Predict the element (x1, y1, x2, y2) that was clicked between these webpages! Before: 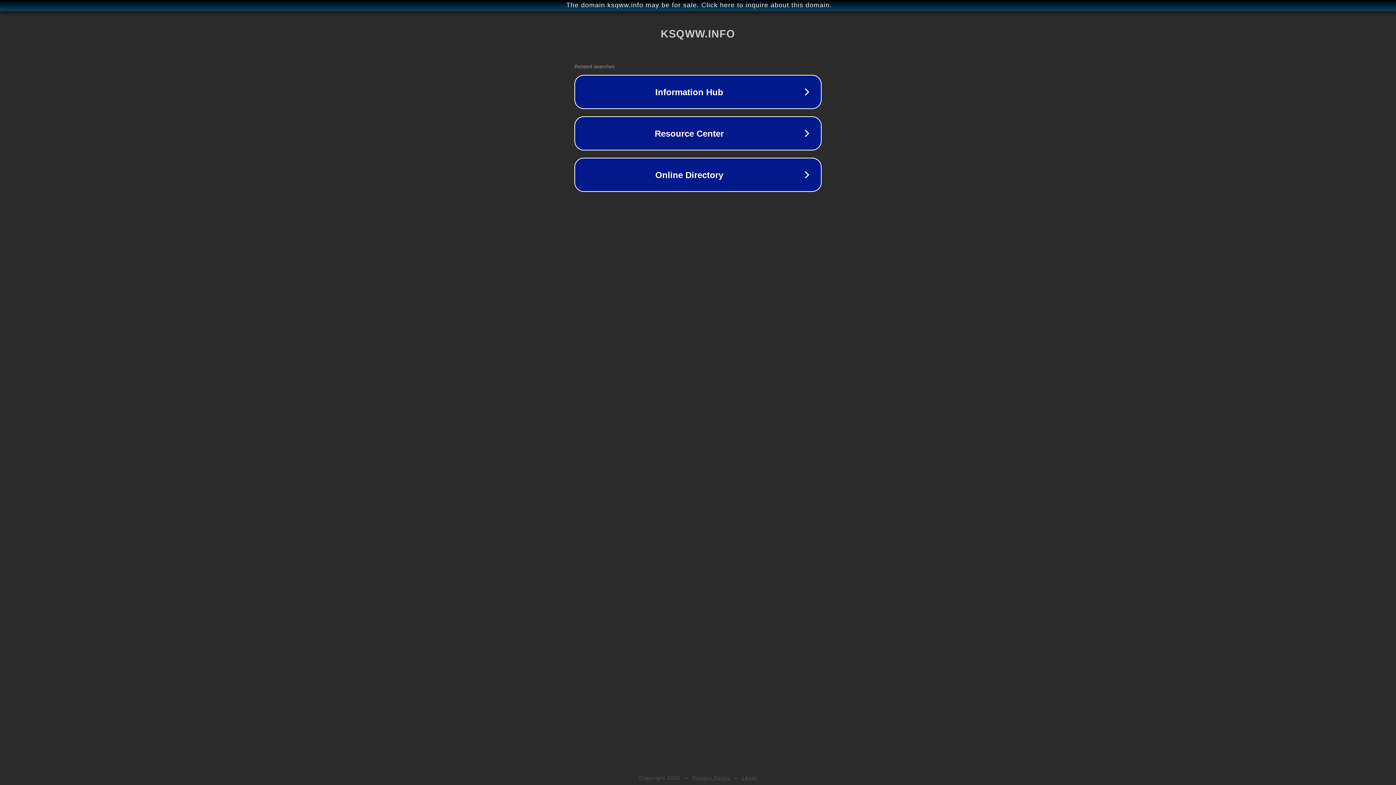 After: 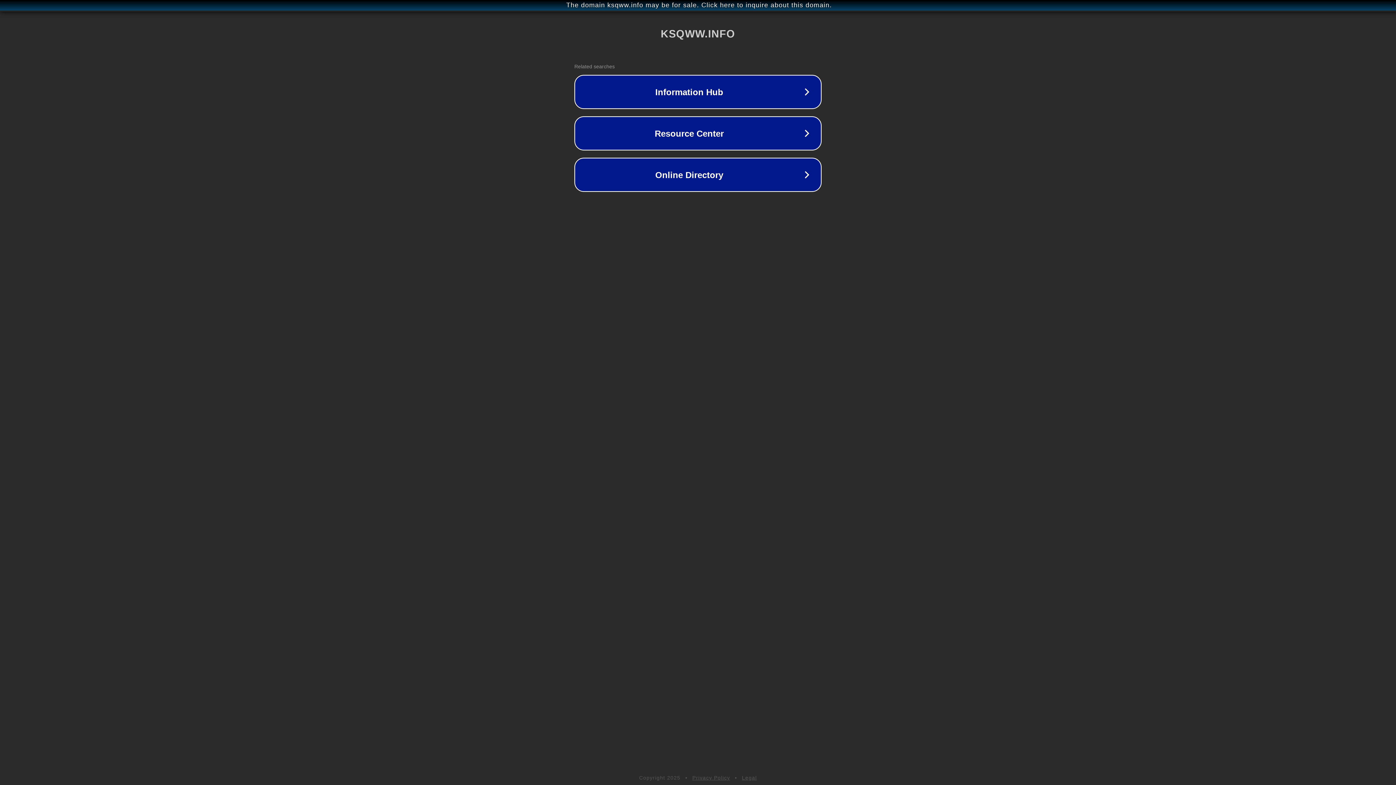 Action: label: Privacy Policy bbox: (692, 775, 730, 781)